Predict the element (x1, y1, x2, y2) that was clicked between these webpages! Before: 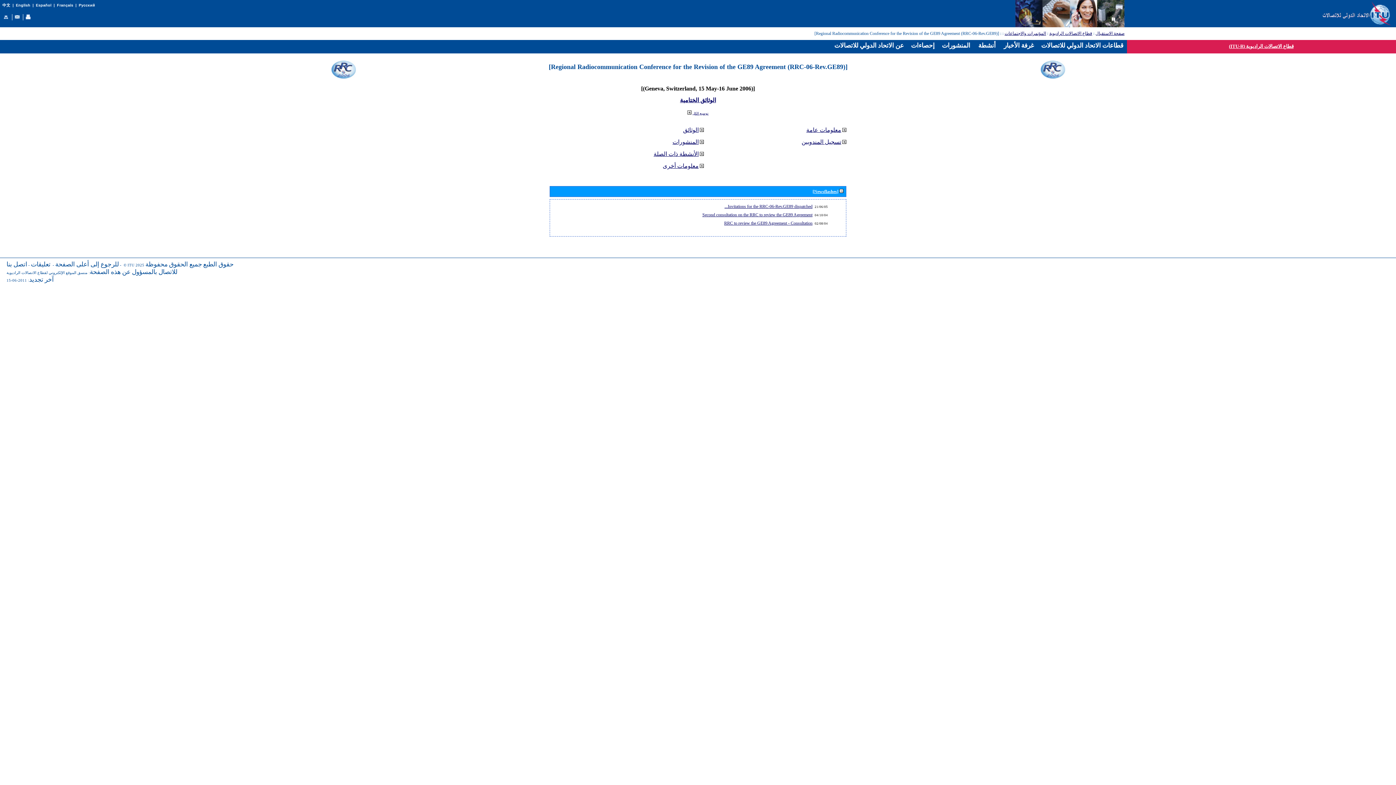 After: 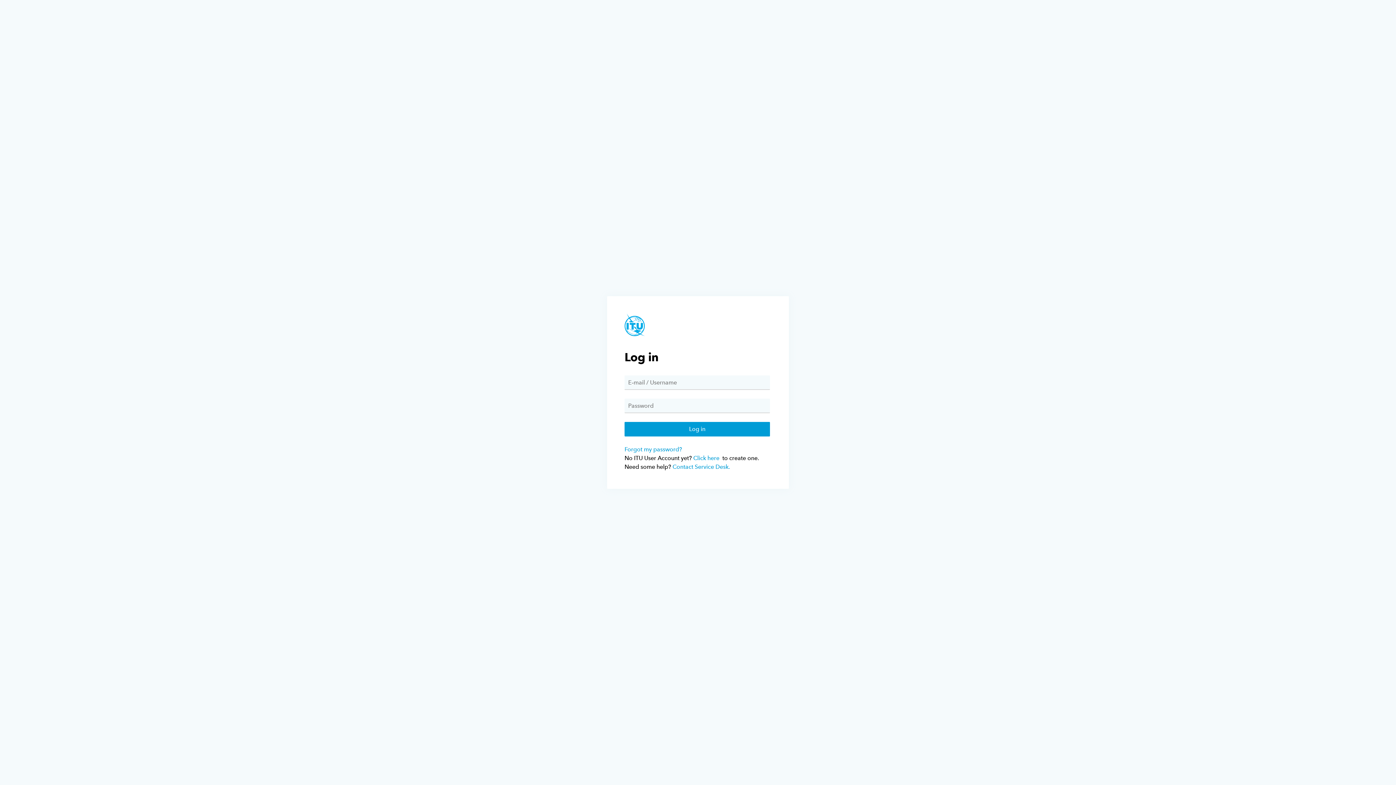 Action: bbox: (1095, 30, 1124, 36) label: صفحة الاستقبال